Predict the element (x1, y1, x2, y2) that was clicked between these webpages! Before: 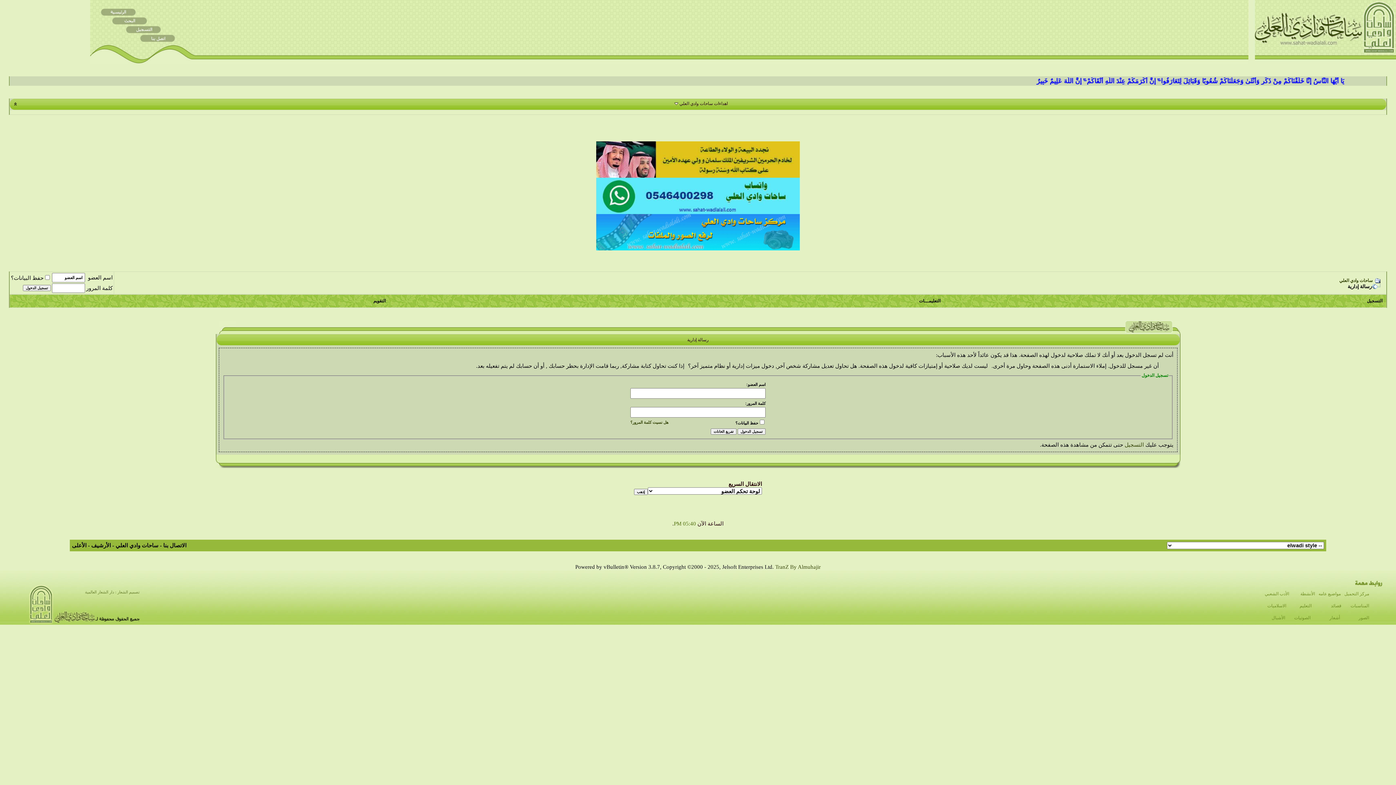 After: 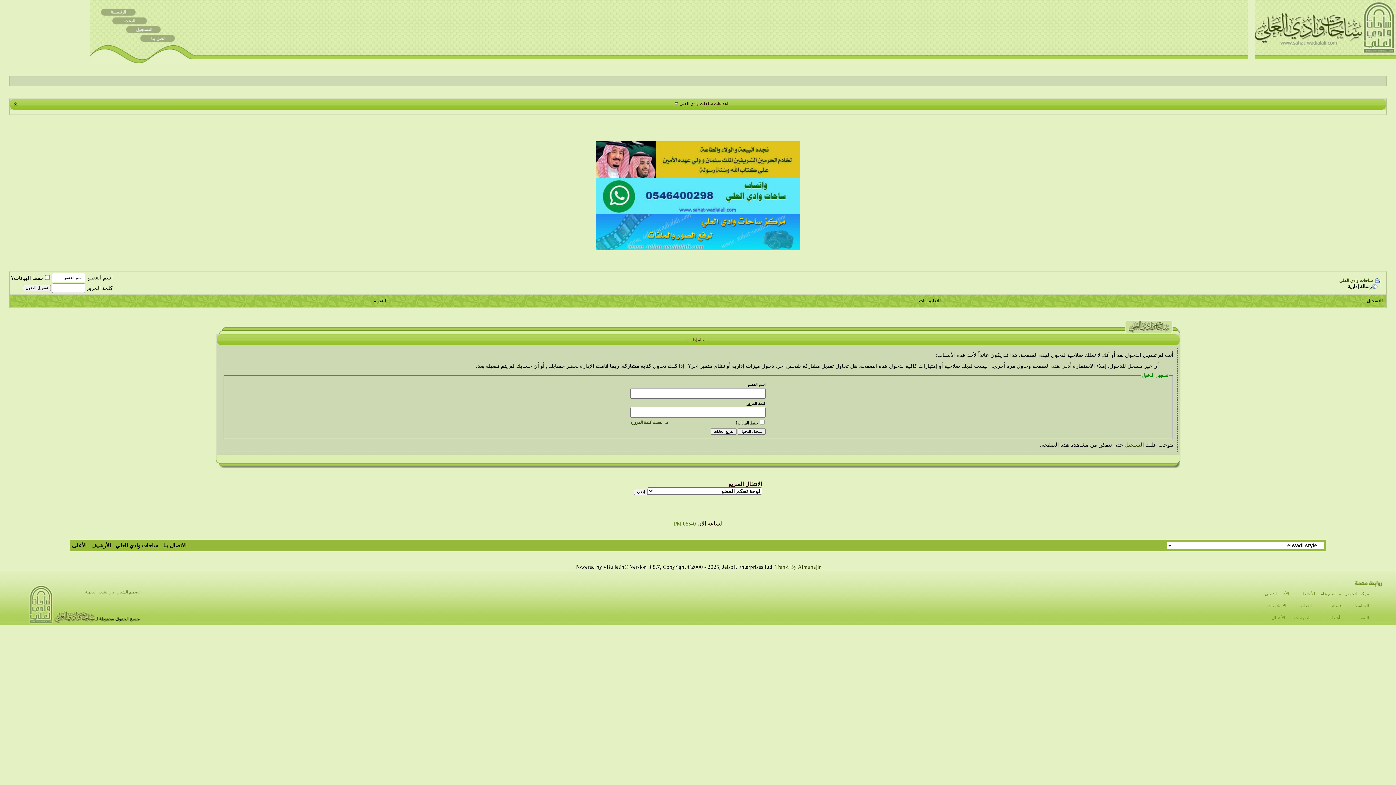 Action: bbox: (1350, 603, 1369, 608) label: المناسبات